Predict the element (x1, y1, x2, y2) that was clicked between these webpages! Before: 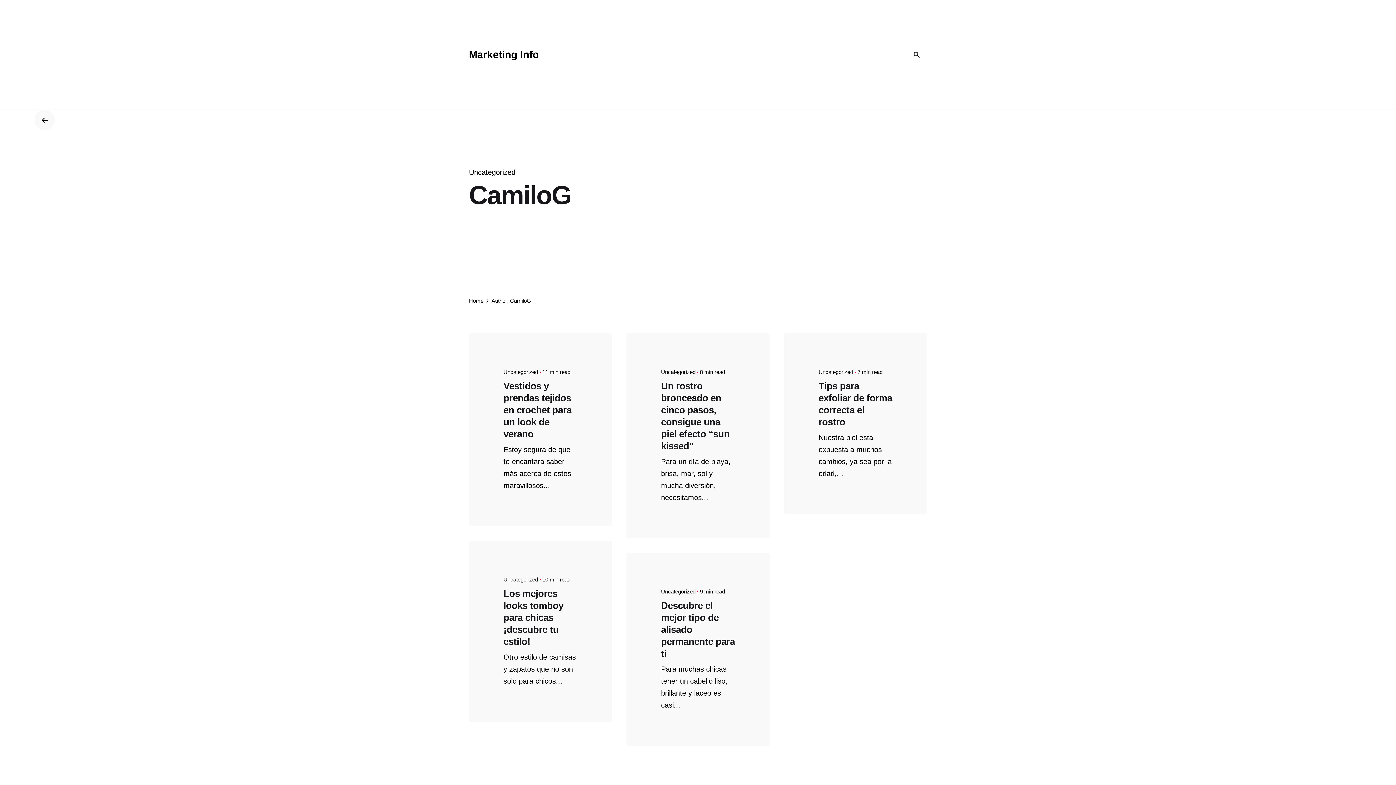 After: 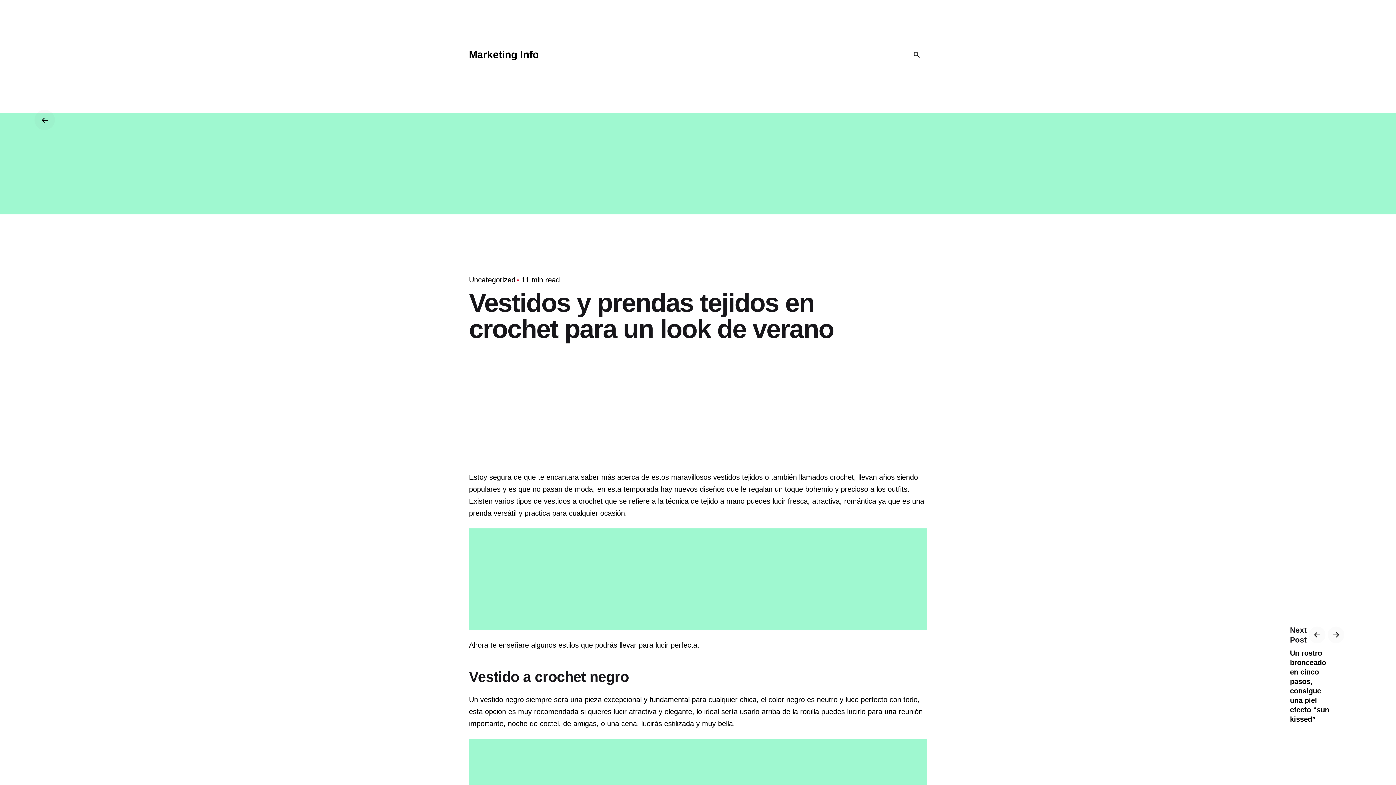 Action: label: Vestidos y prendas tejidos en crochet para un look de verano bbox: (503, 380, 571, 439)